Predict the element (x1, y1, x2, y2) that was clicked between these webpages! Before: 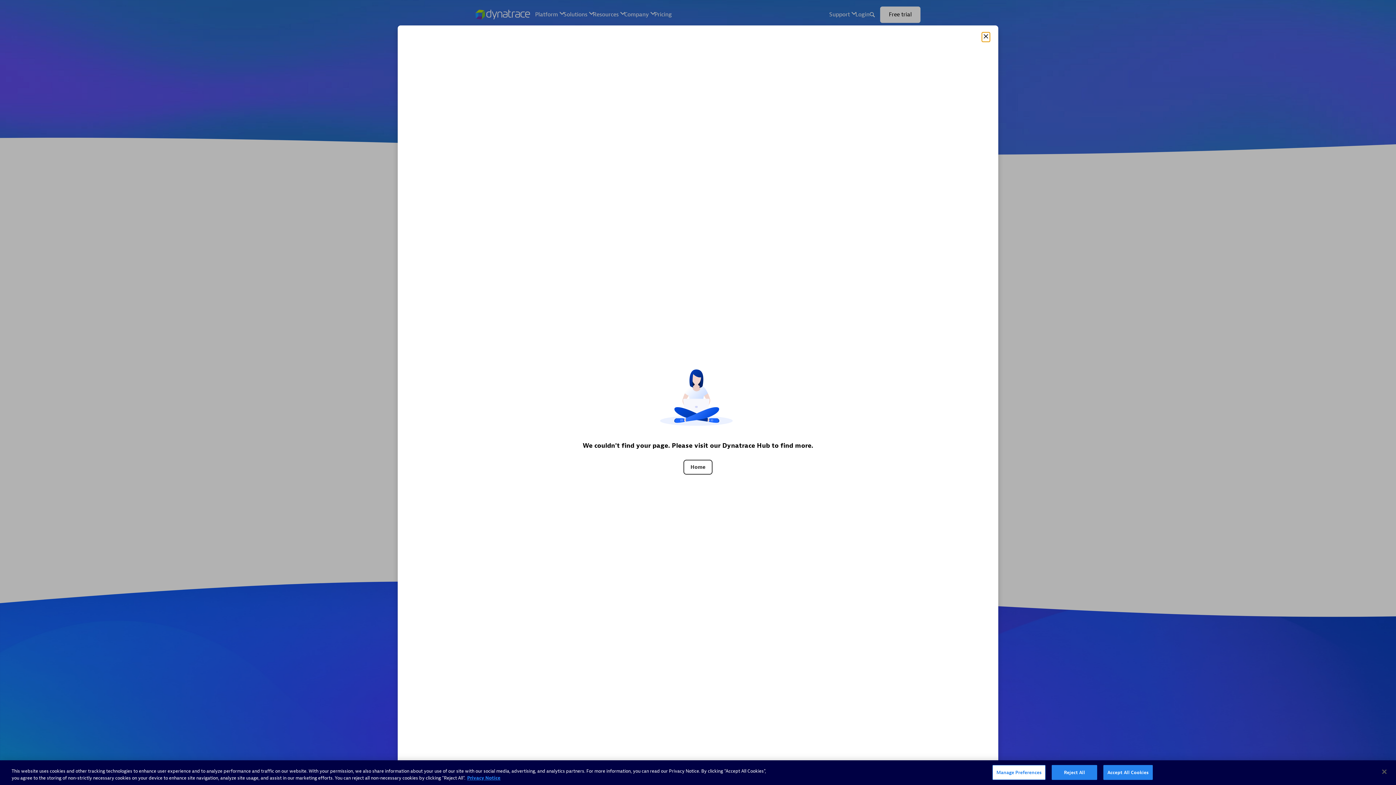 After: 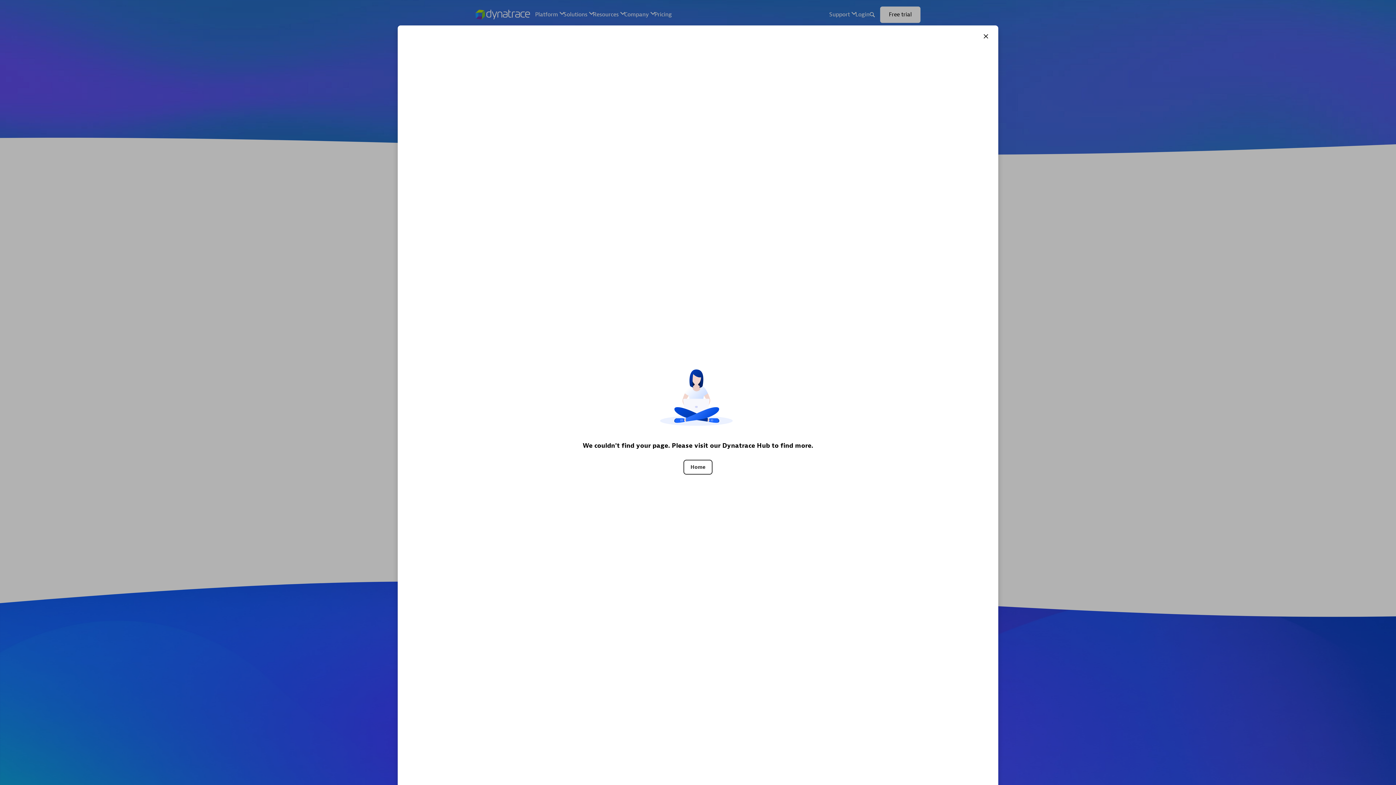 Action: label: Close bbox: (1376, 764, 1392, 780)